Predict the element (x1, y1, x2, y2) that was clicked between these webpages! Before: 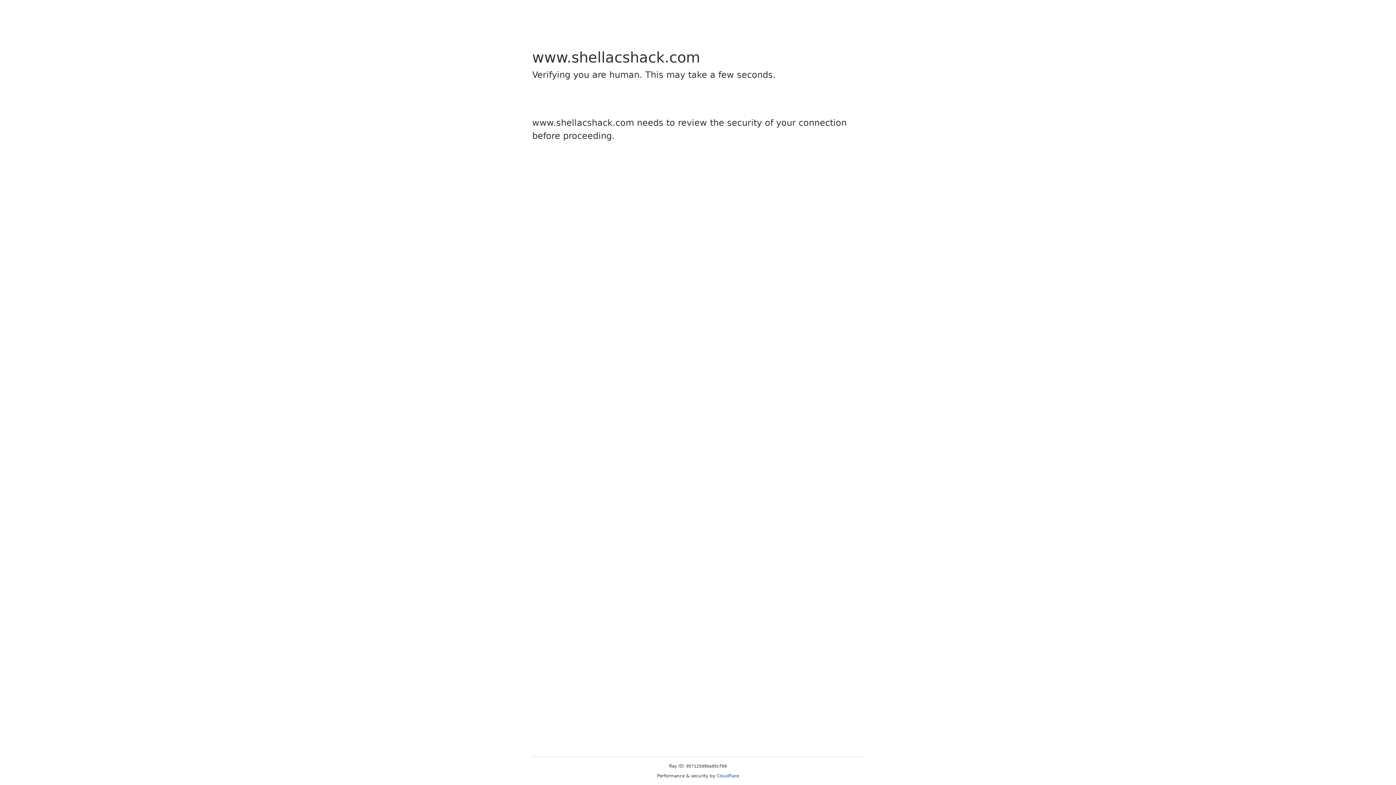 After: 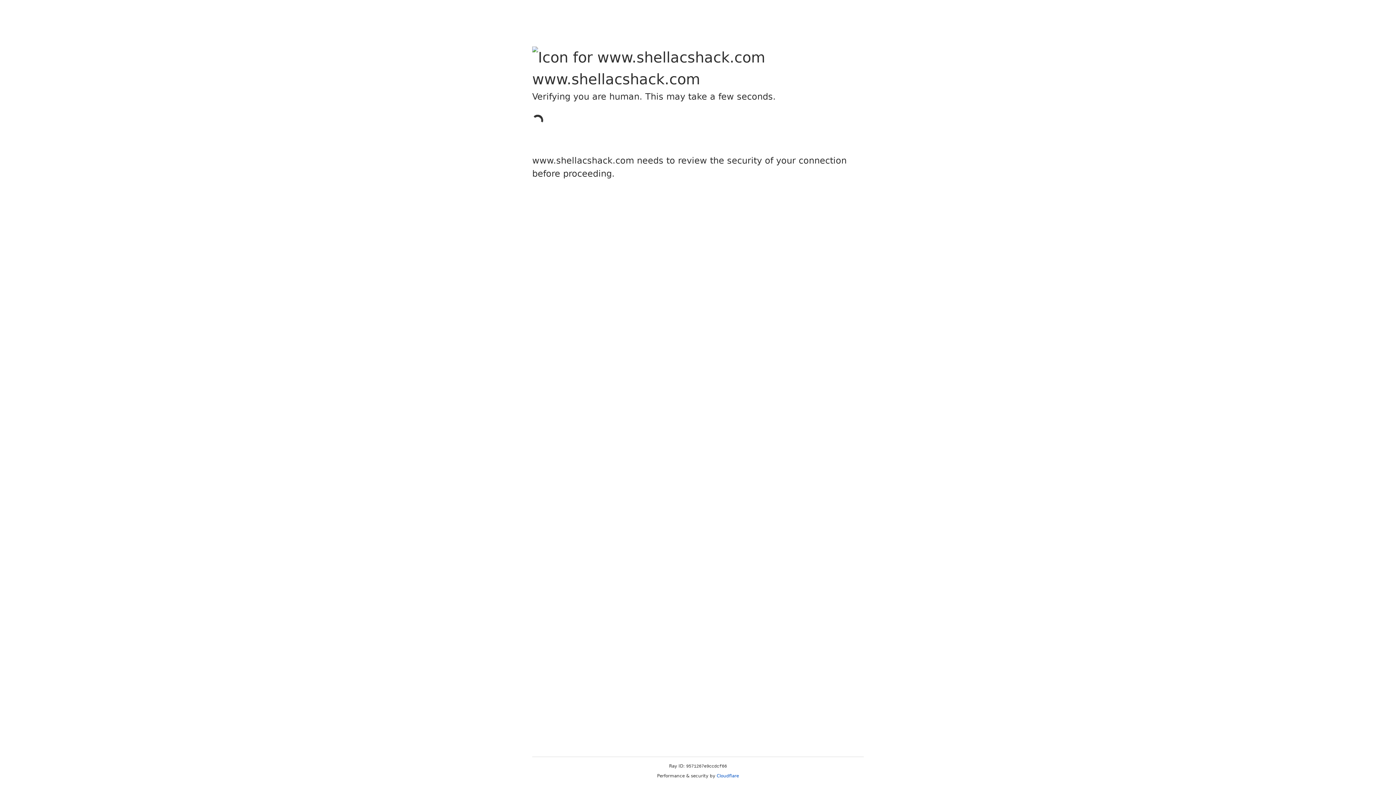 Action: bbox: (716, 773, 739, 778) label: Cloudflare